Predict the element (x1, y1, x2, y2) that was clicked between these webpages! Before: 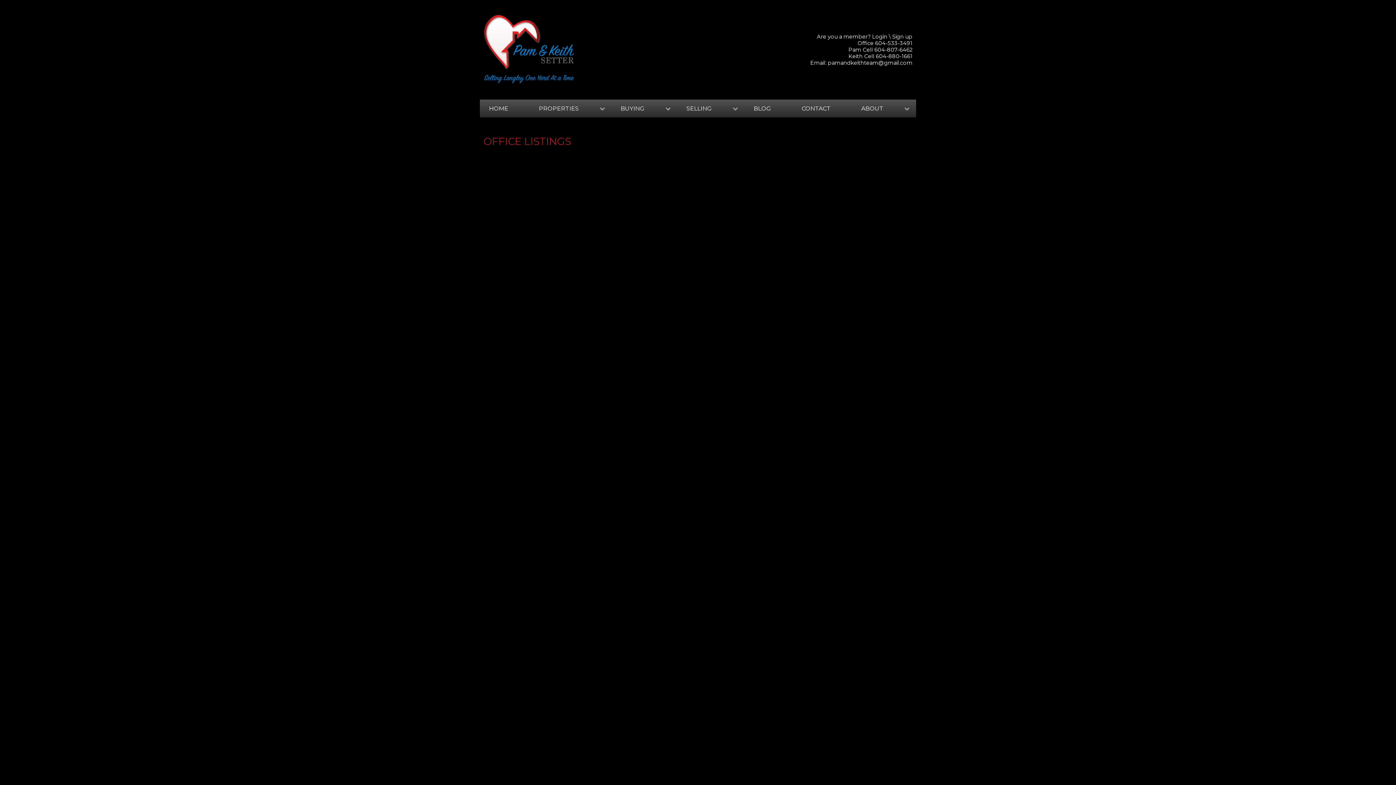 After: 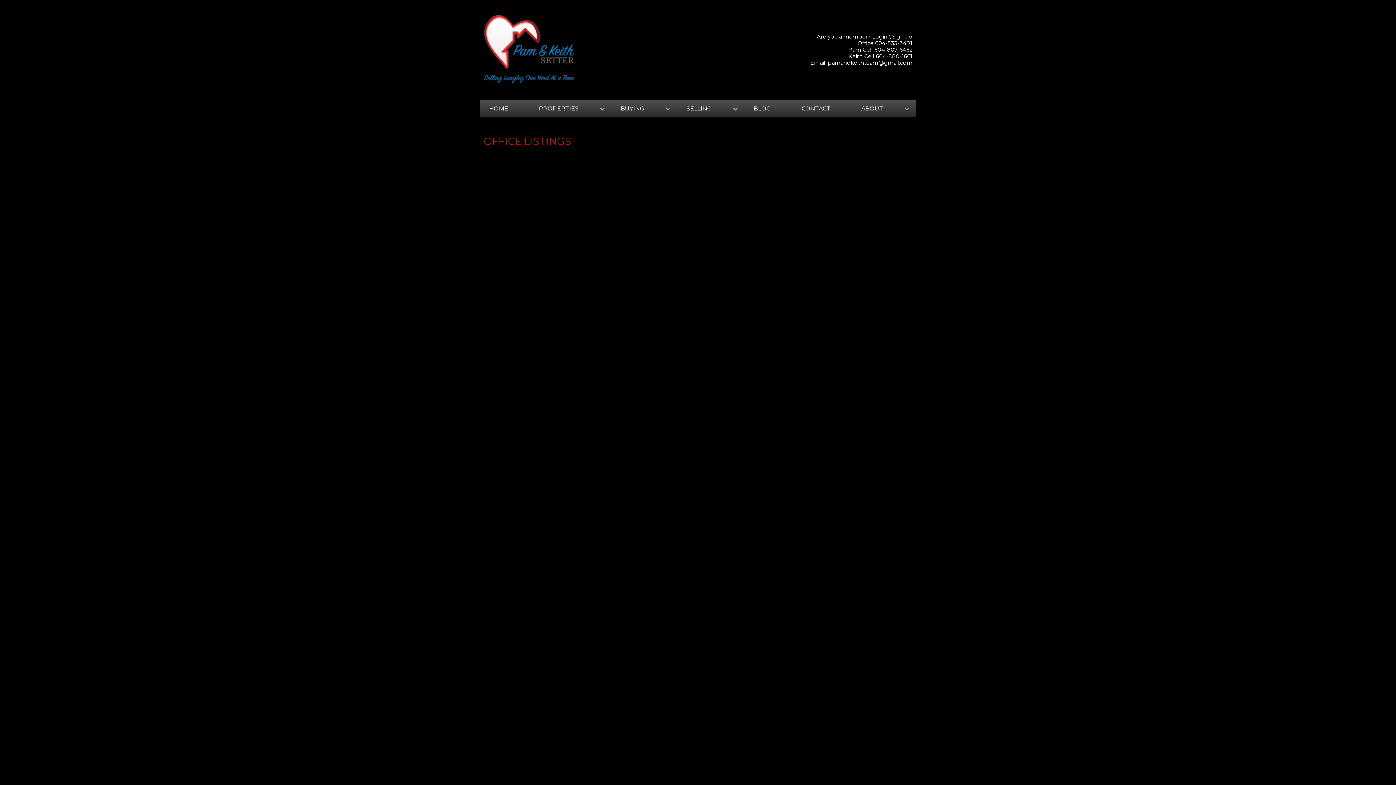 Action: label: 1(604) 533-3491 bbox: (703, 353, 736, 358)